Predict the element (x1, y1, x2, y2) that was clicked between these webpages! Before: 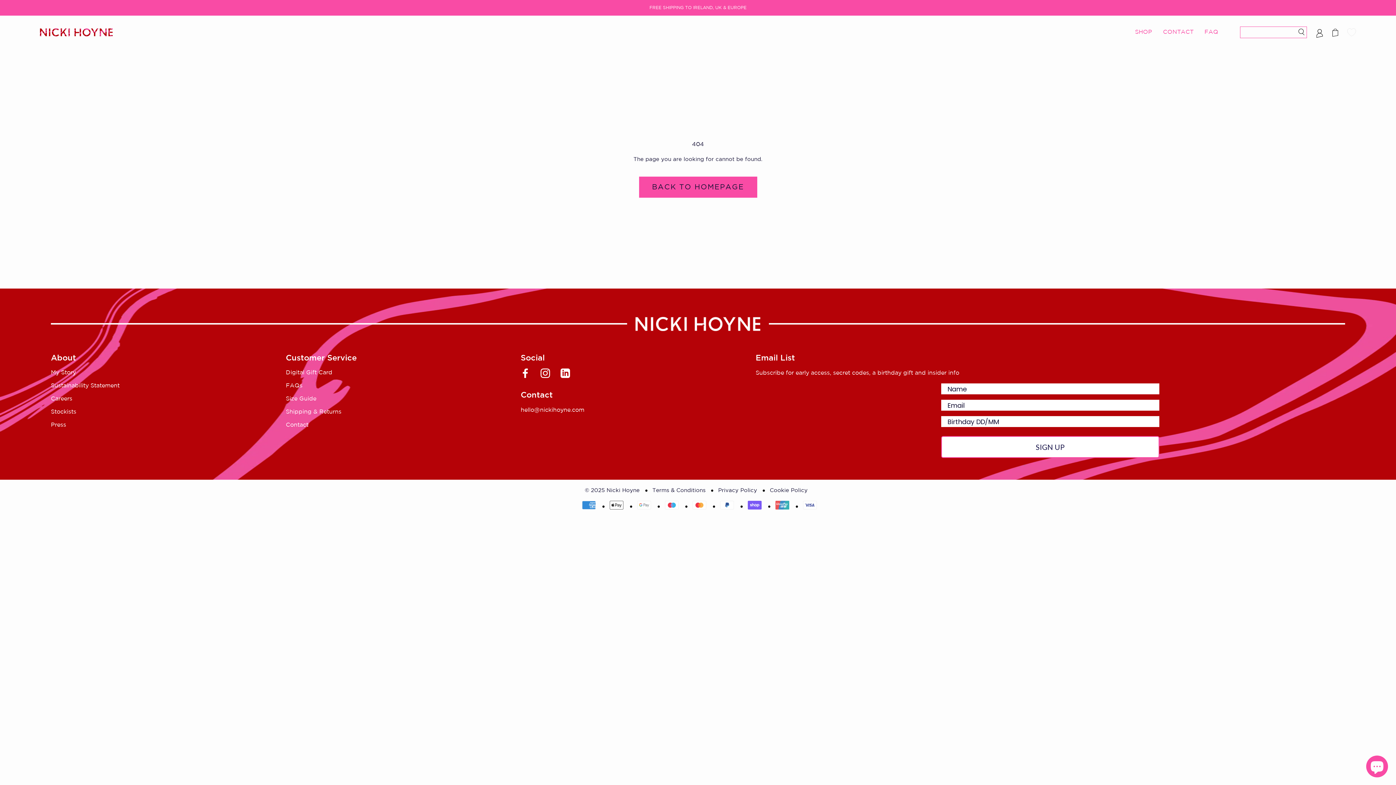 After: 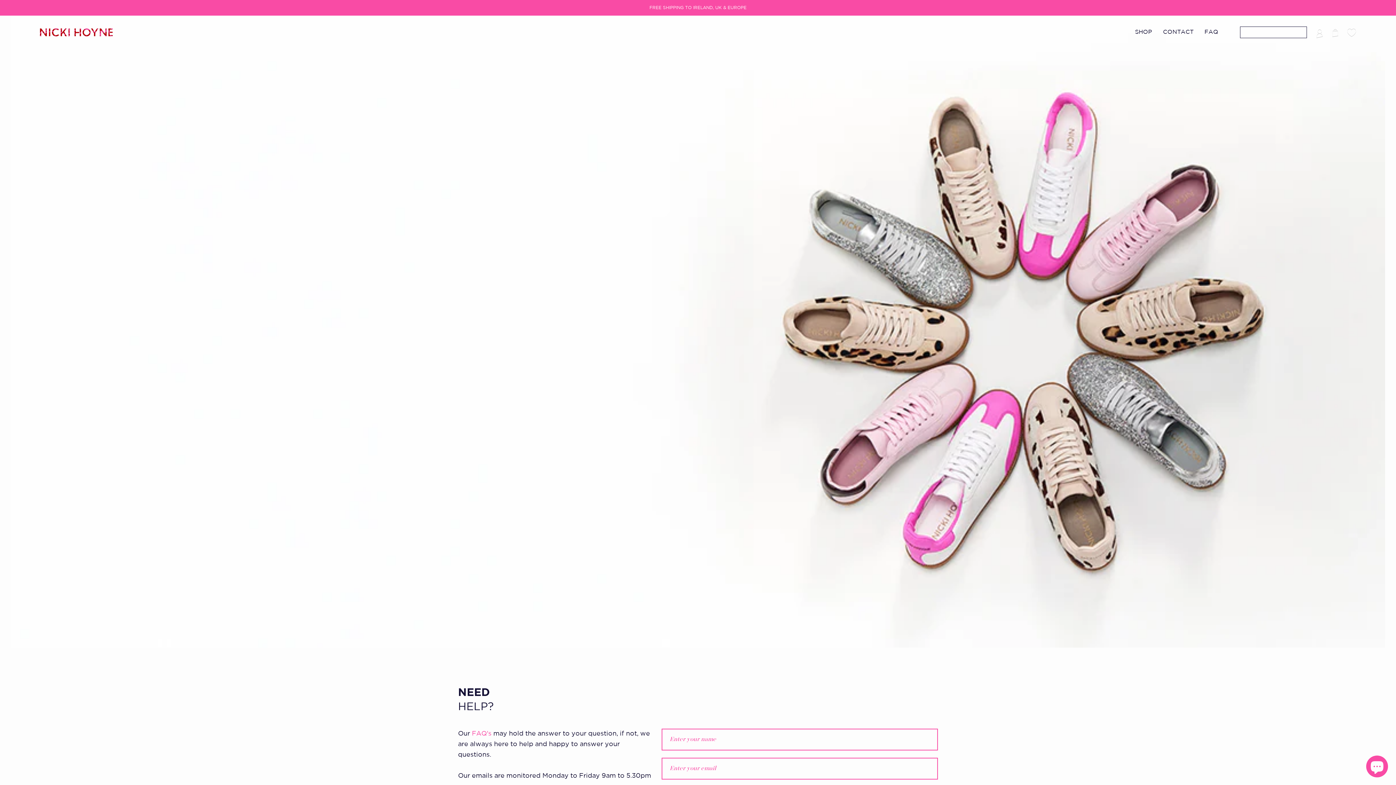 Action: bbox: (285, 421, 509, 429) label: Contact